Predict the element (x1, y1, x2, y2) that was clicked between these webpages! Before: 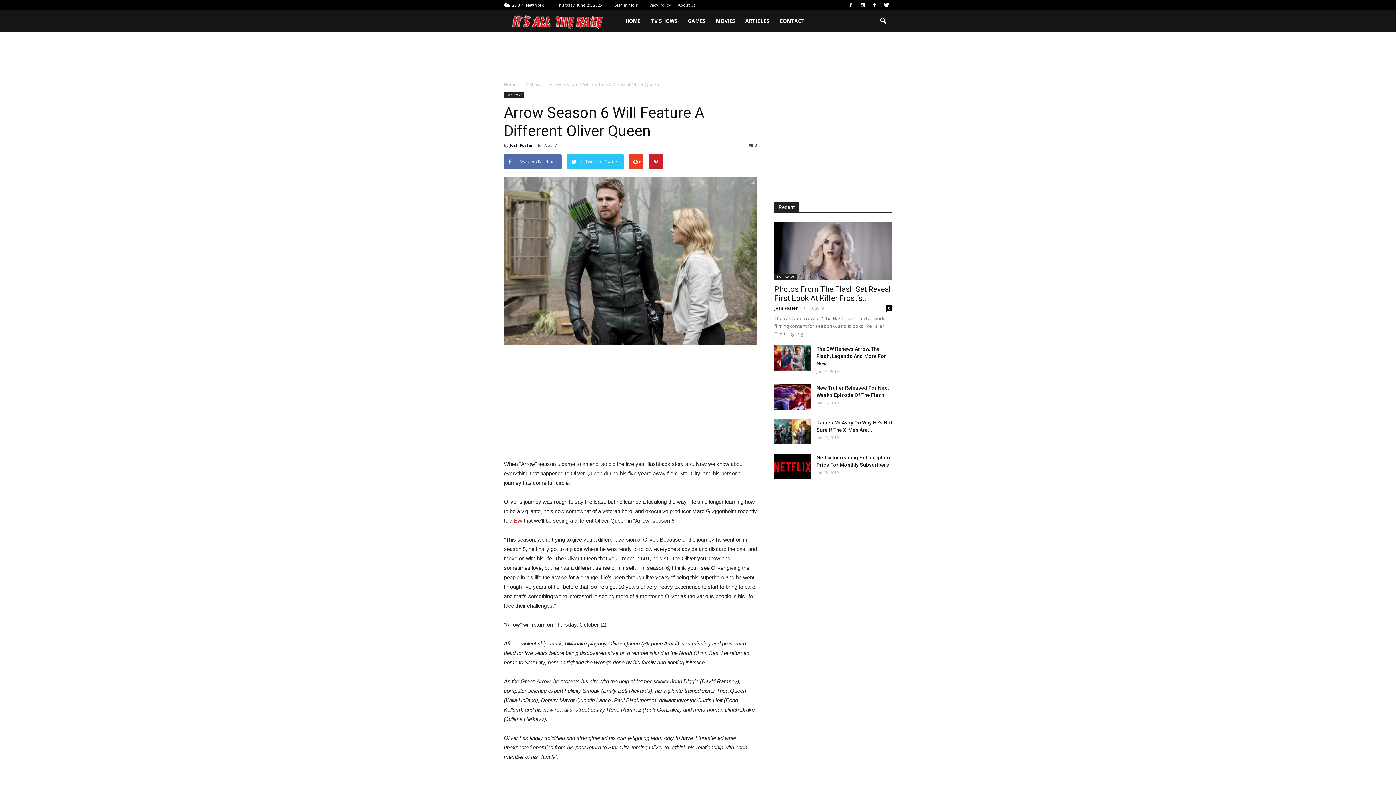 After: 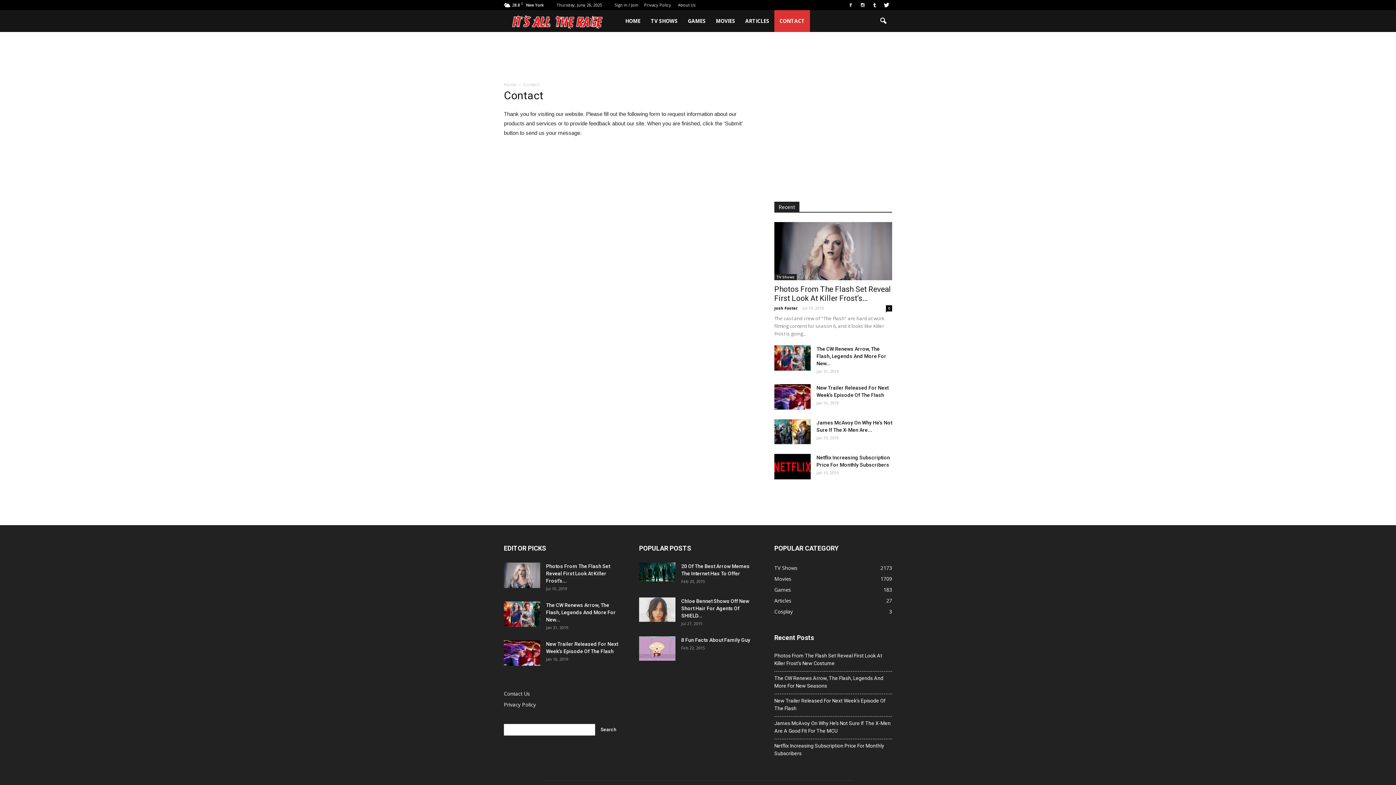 Action: label: CONTACT bbox: (774, 10, 810, 32)